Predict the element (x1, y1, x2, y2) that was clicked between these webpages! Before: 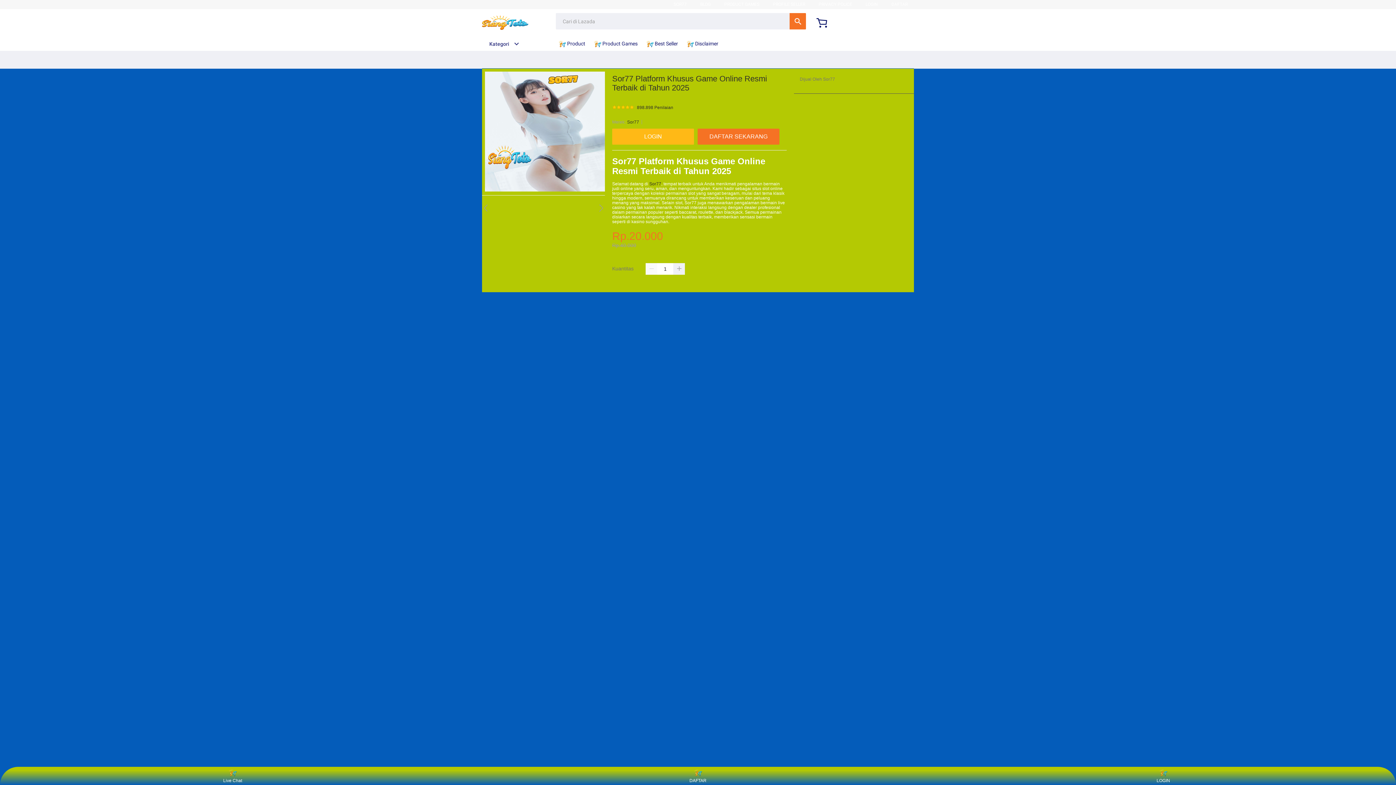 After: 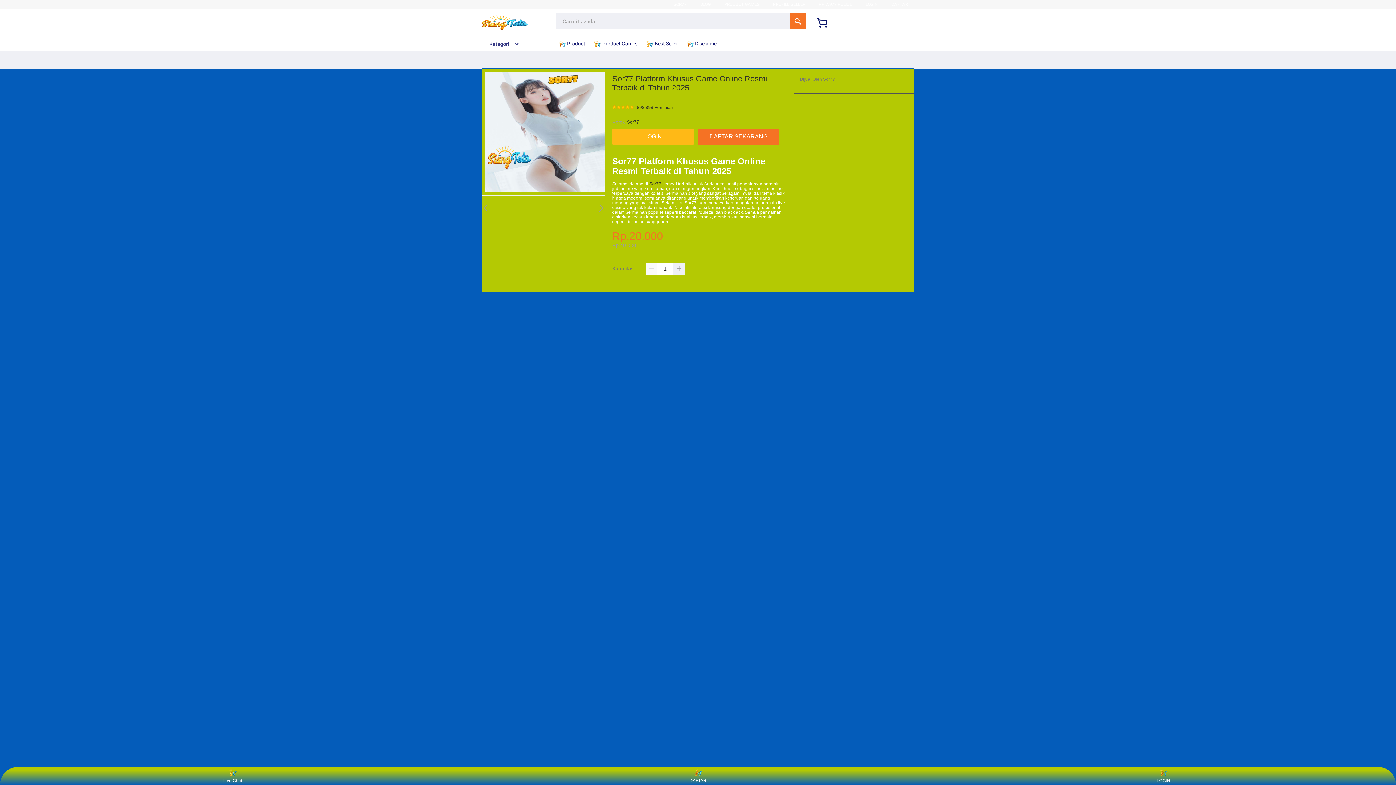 Action: label: LOGIN bbox: (1150, 768, 1177, 783)